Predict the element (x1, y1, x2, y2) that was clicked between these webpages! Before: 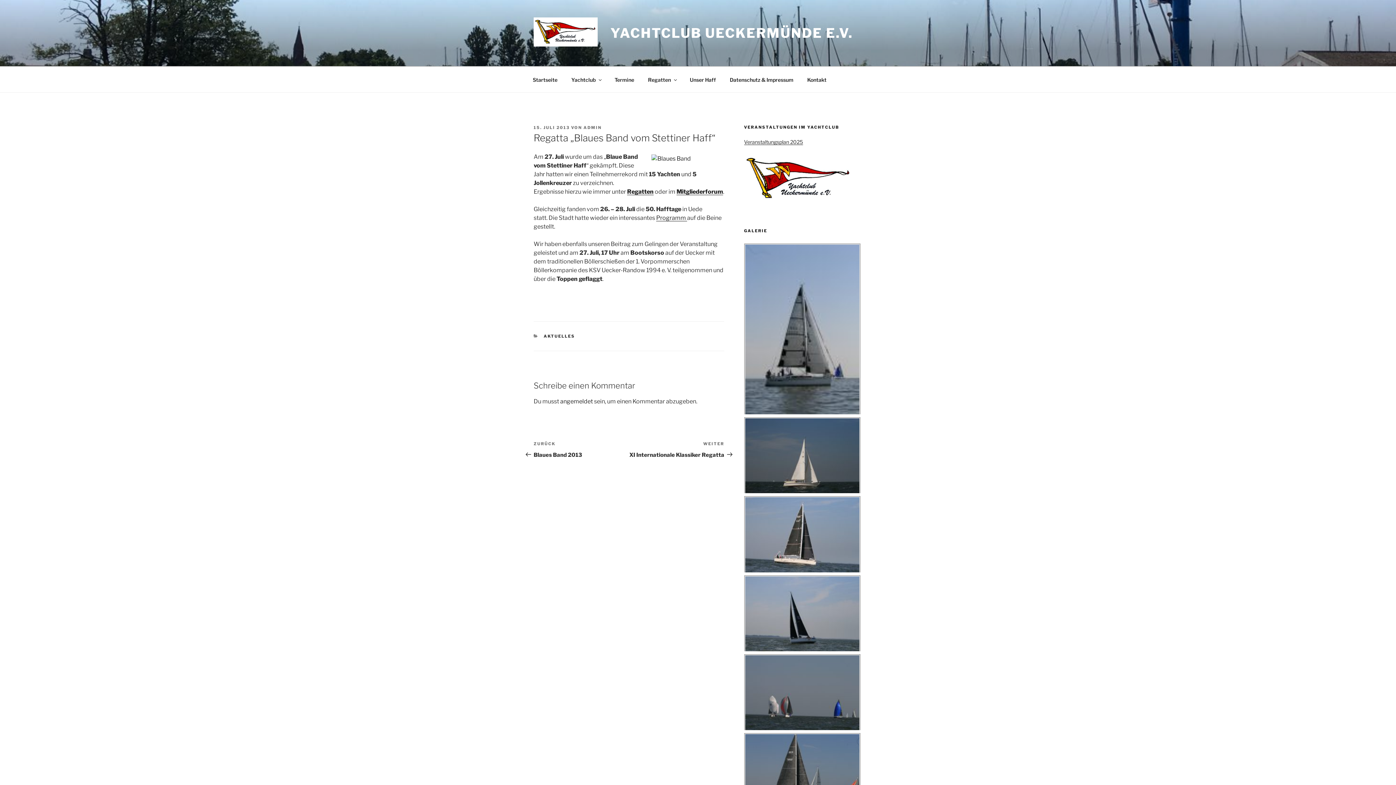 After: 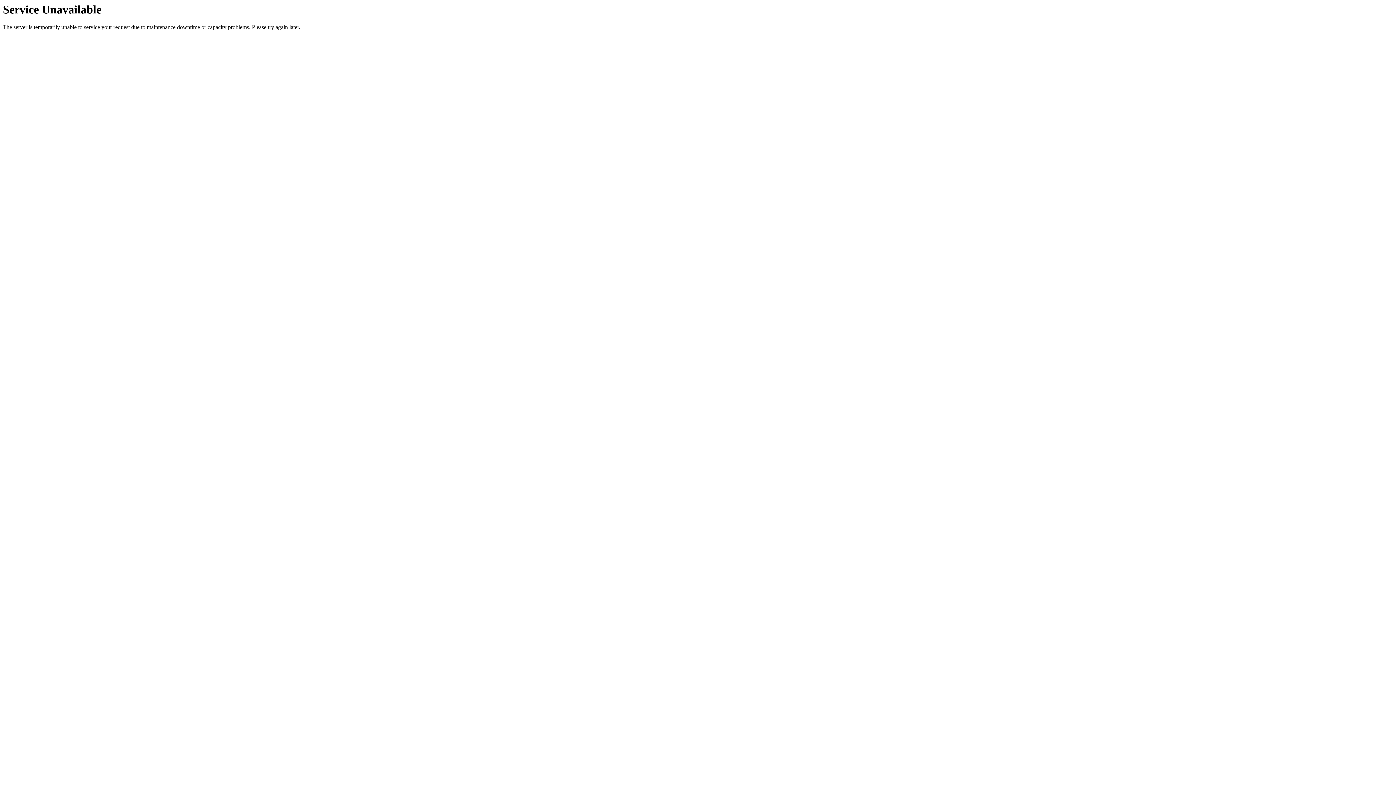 Action: label: angemeldet bbox: (560, 398, 593, 405)